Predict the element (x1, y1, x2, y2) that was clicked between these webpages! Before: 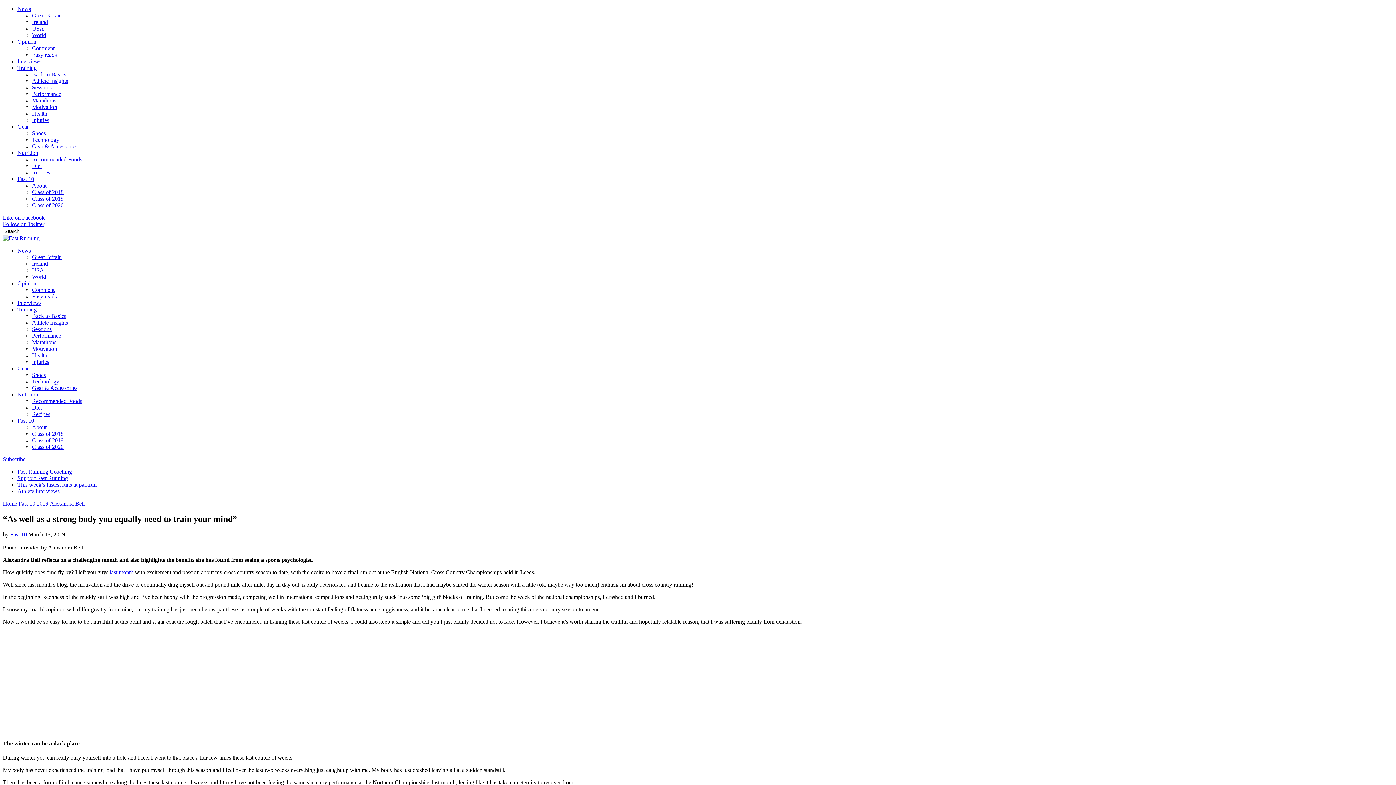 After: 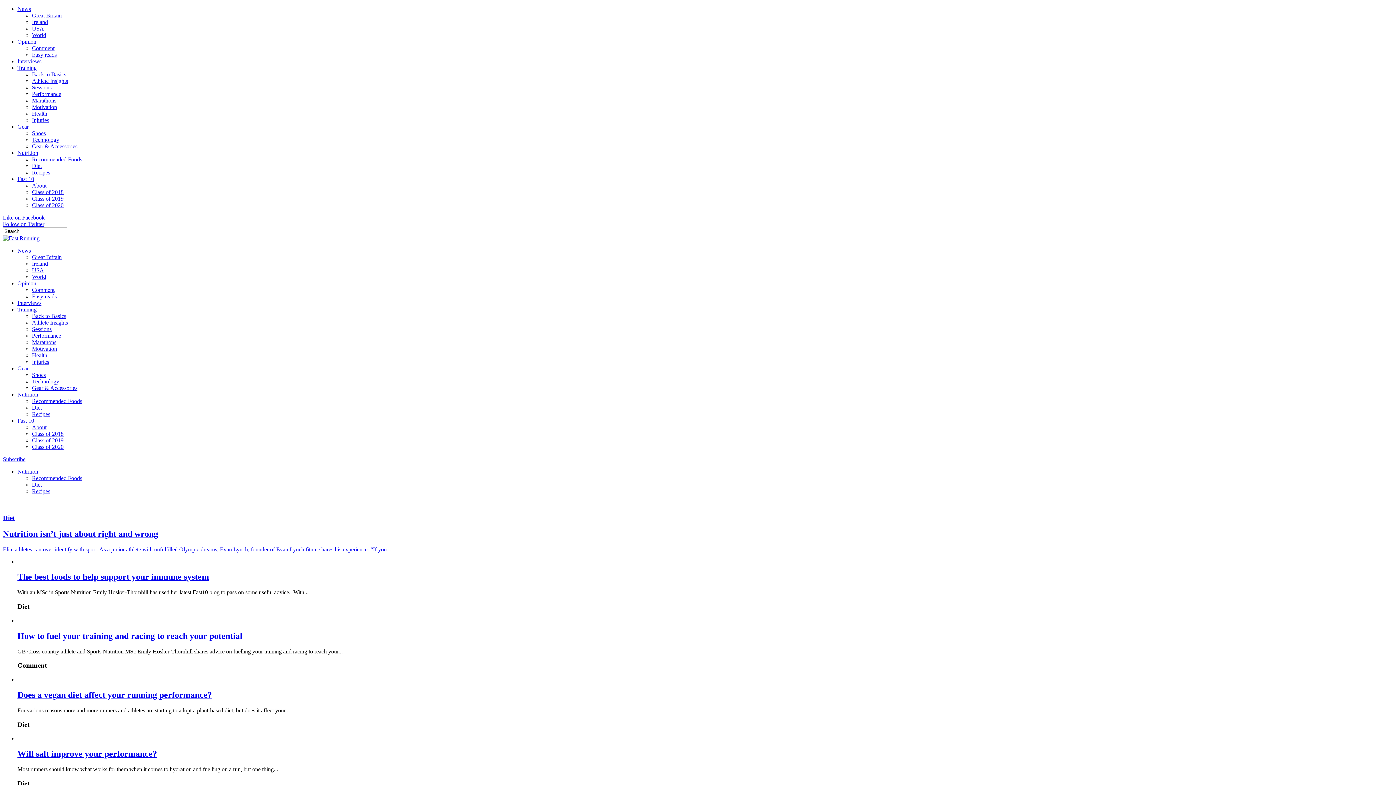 Action: label: Diet bbox: (32, 162, 41, 169)